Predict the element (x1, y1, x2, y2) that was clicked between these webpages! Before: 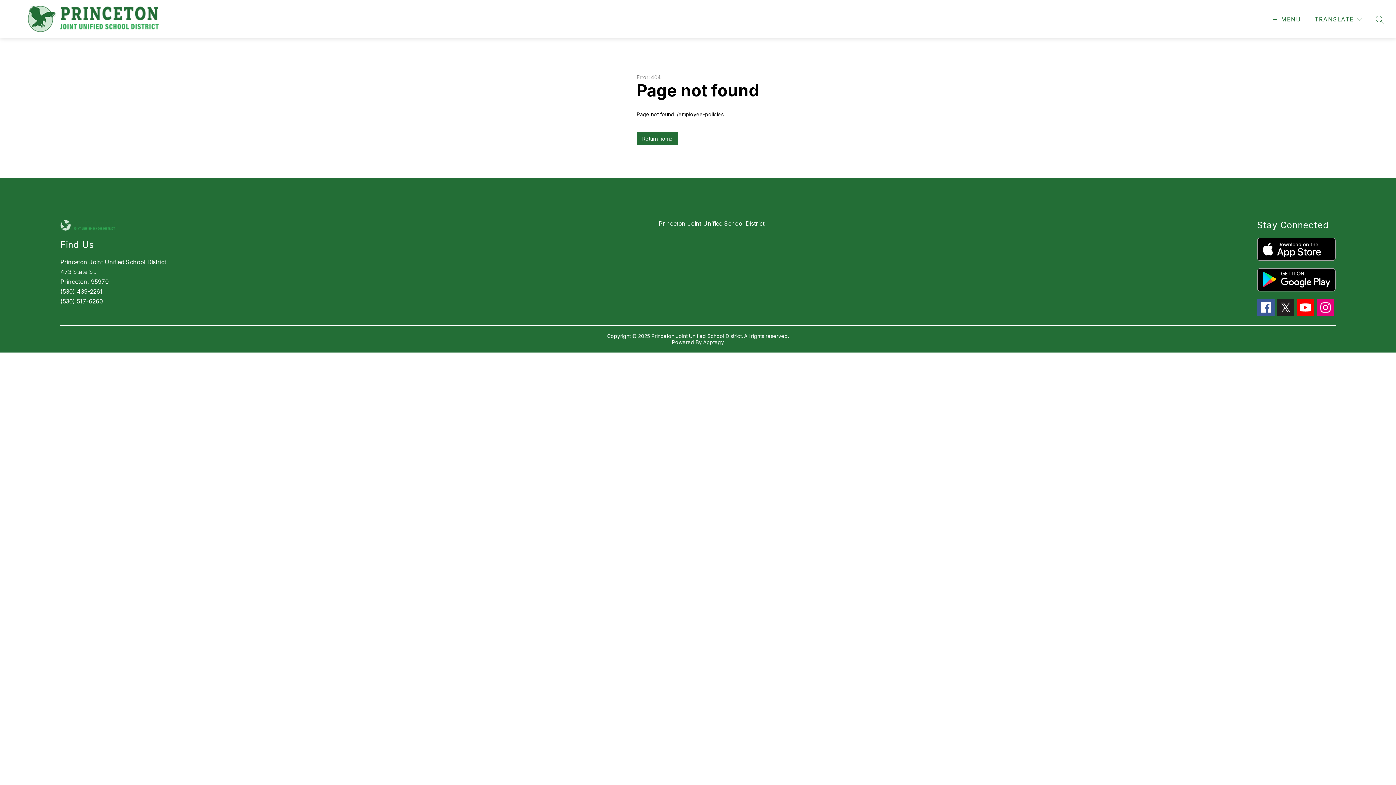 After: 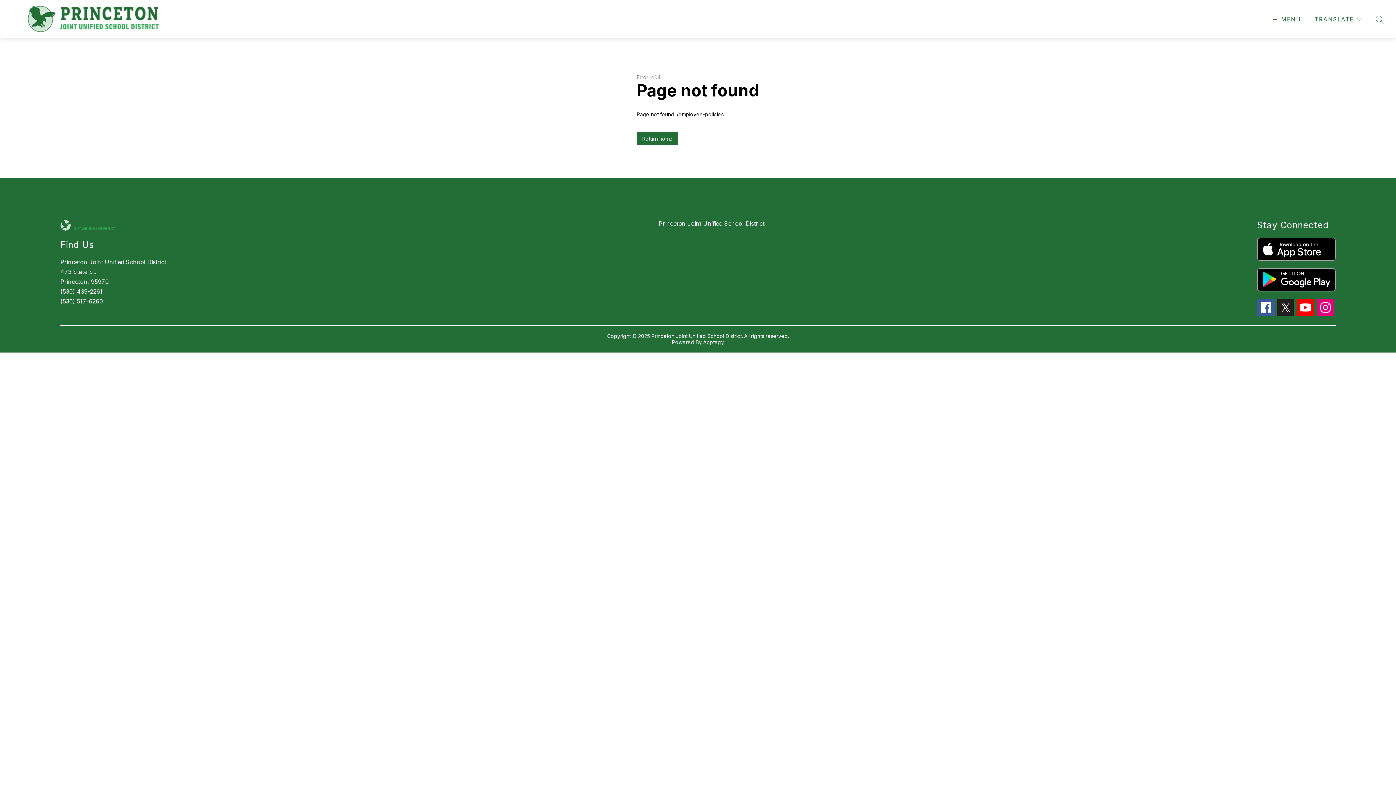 Action: bbox: (1277, 298, 1294, 316)